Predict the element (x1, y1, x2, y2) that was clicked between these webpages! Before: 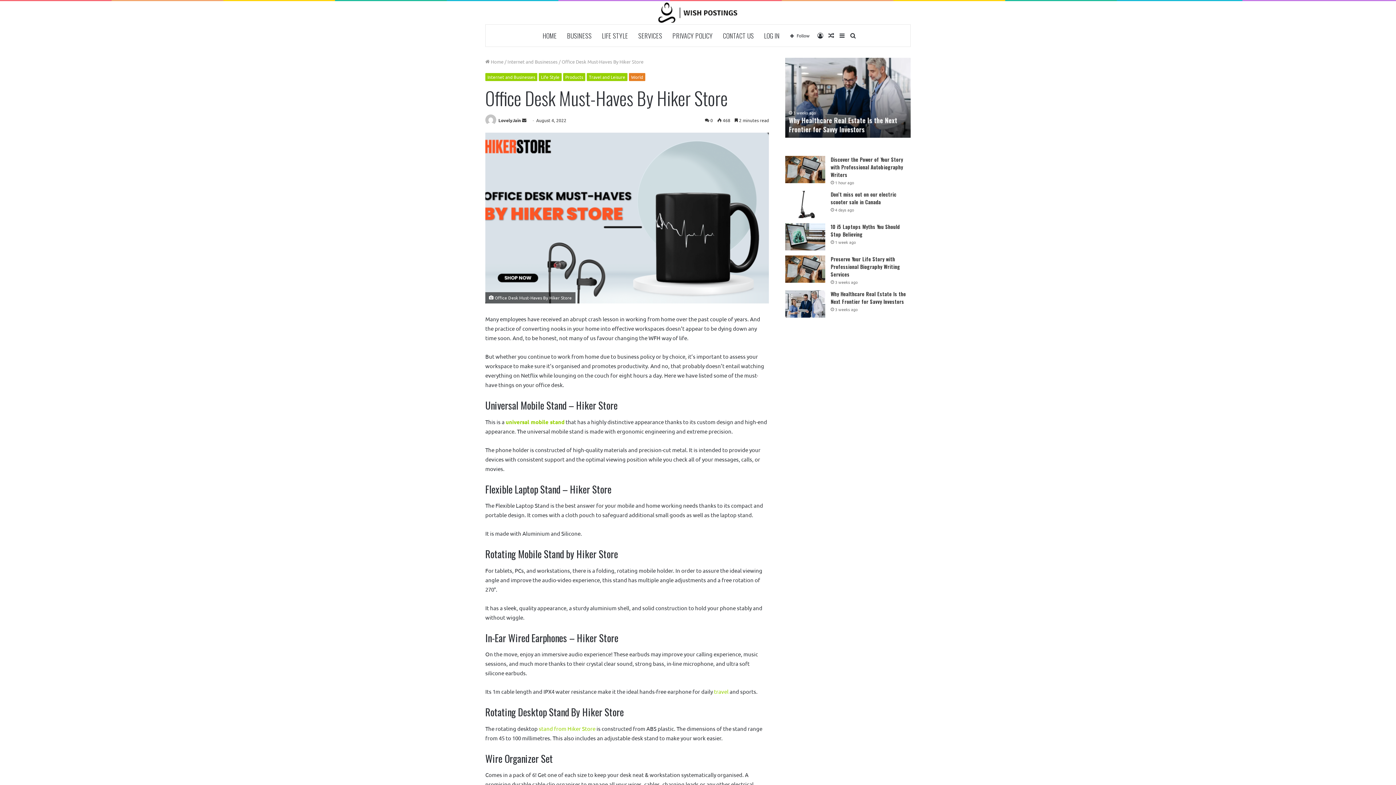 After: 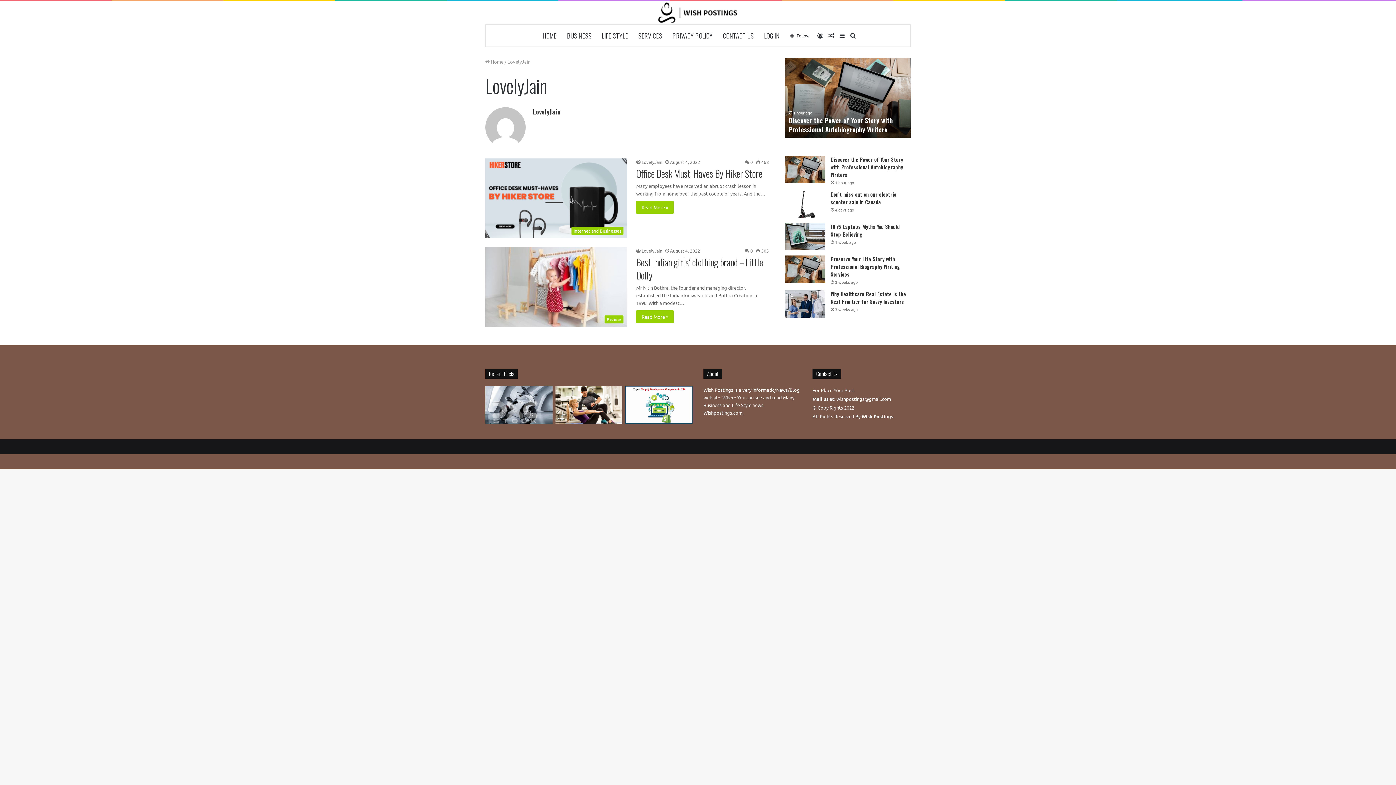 Action: label: LovelyJain bbox: (498, 117, 521, 123)